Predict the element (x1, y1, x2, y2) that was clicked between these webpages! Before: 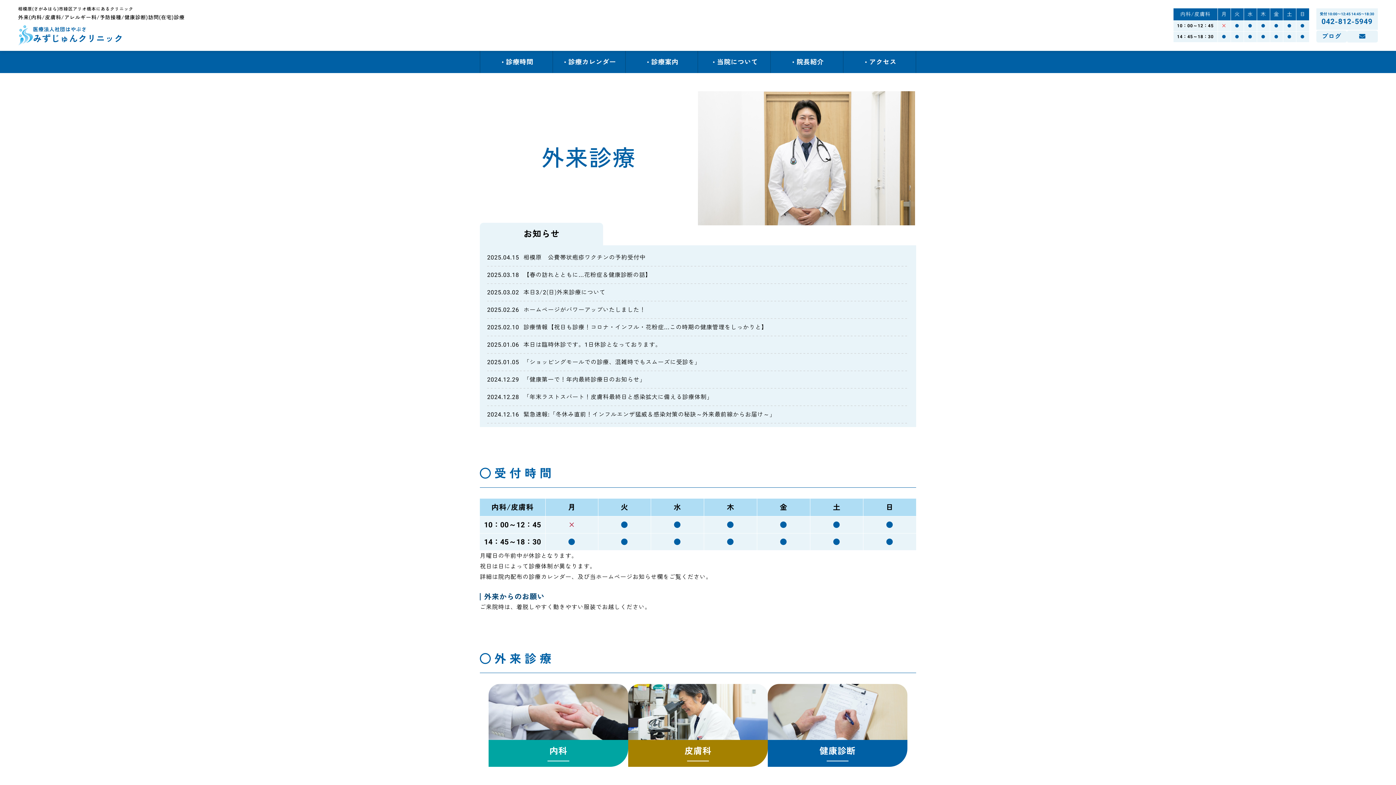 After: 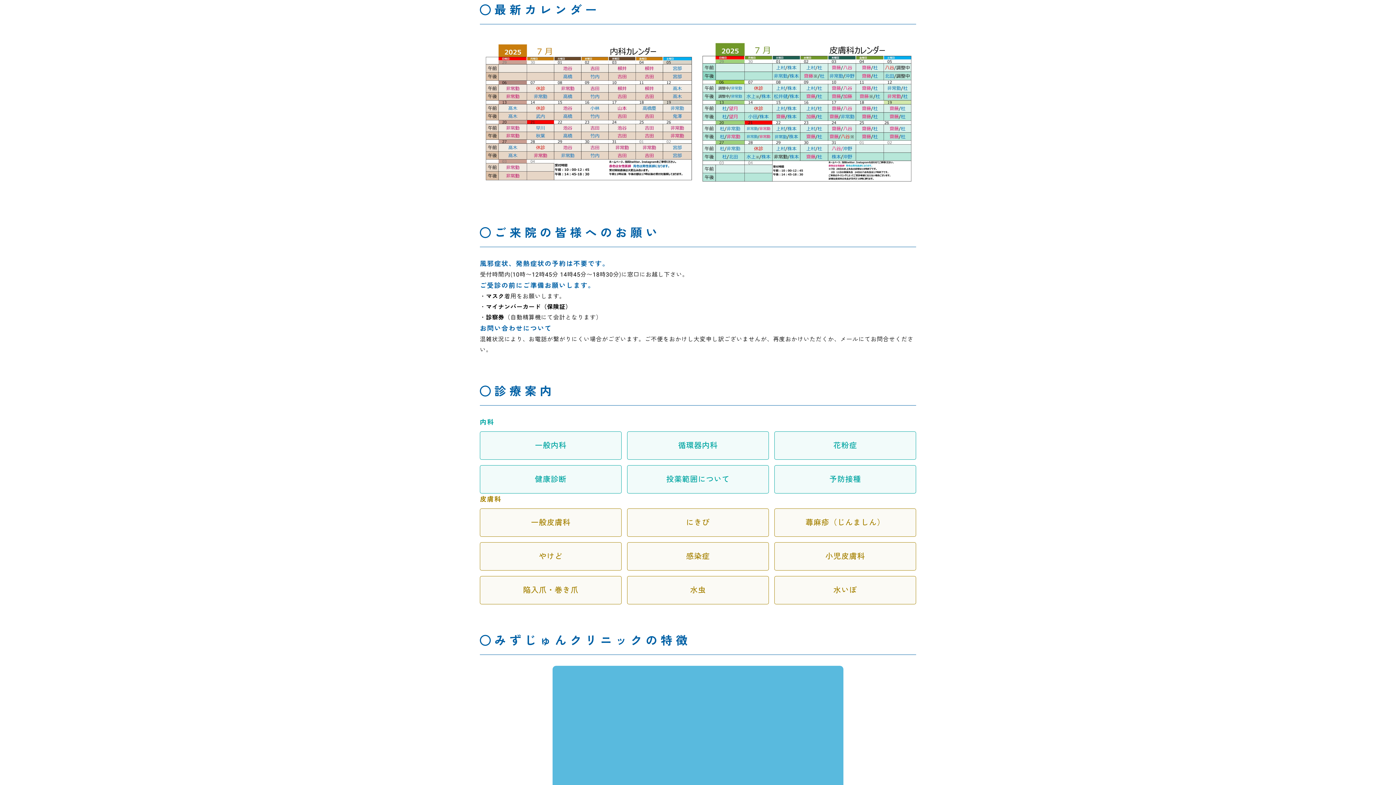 Action: label: 診療カレンダー bbox: (553, 50, 625, 73)